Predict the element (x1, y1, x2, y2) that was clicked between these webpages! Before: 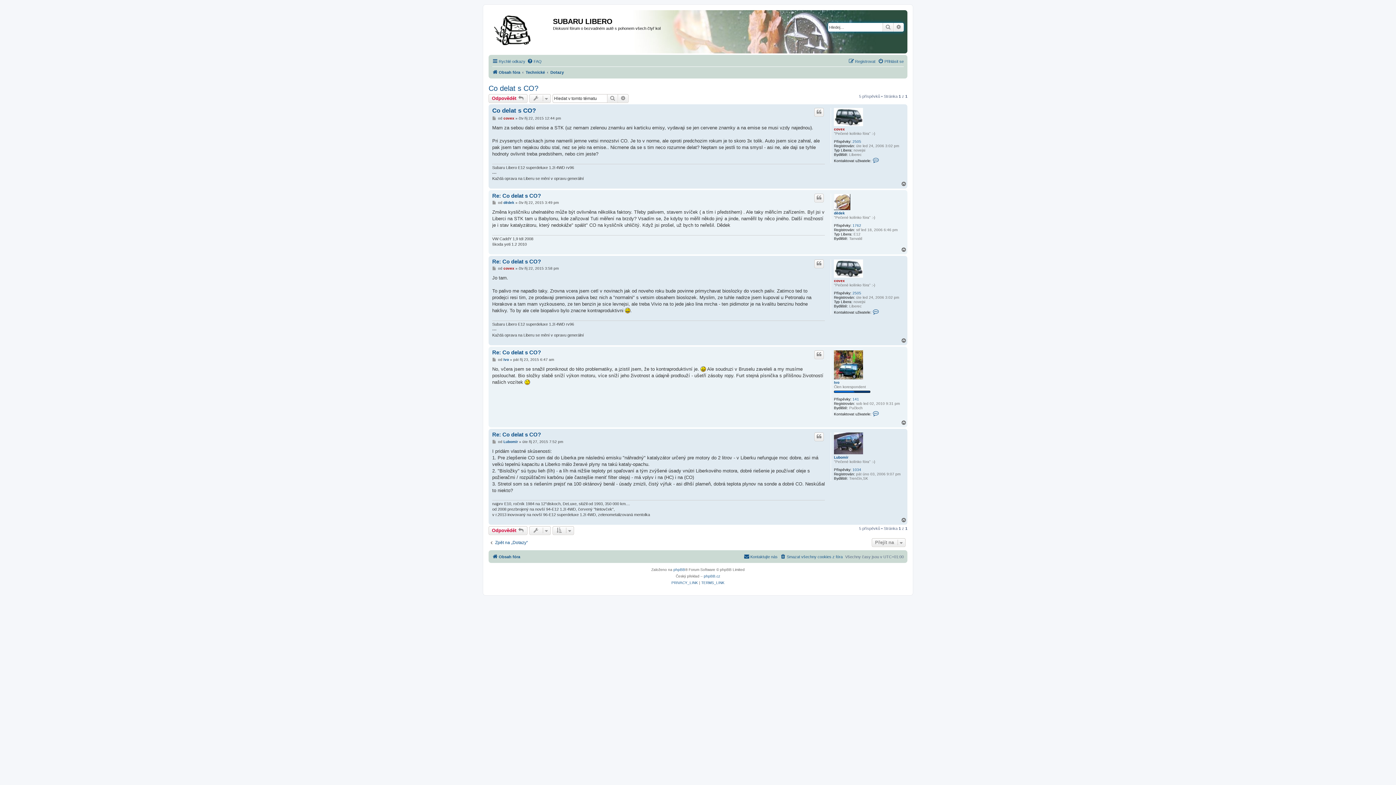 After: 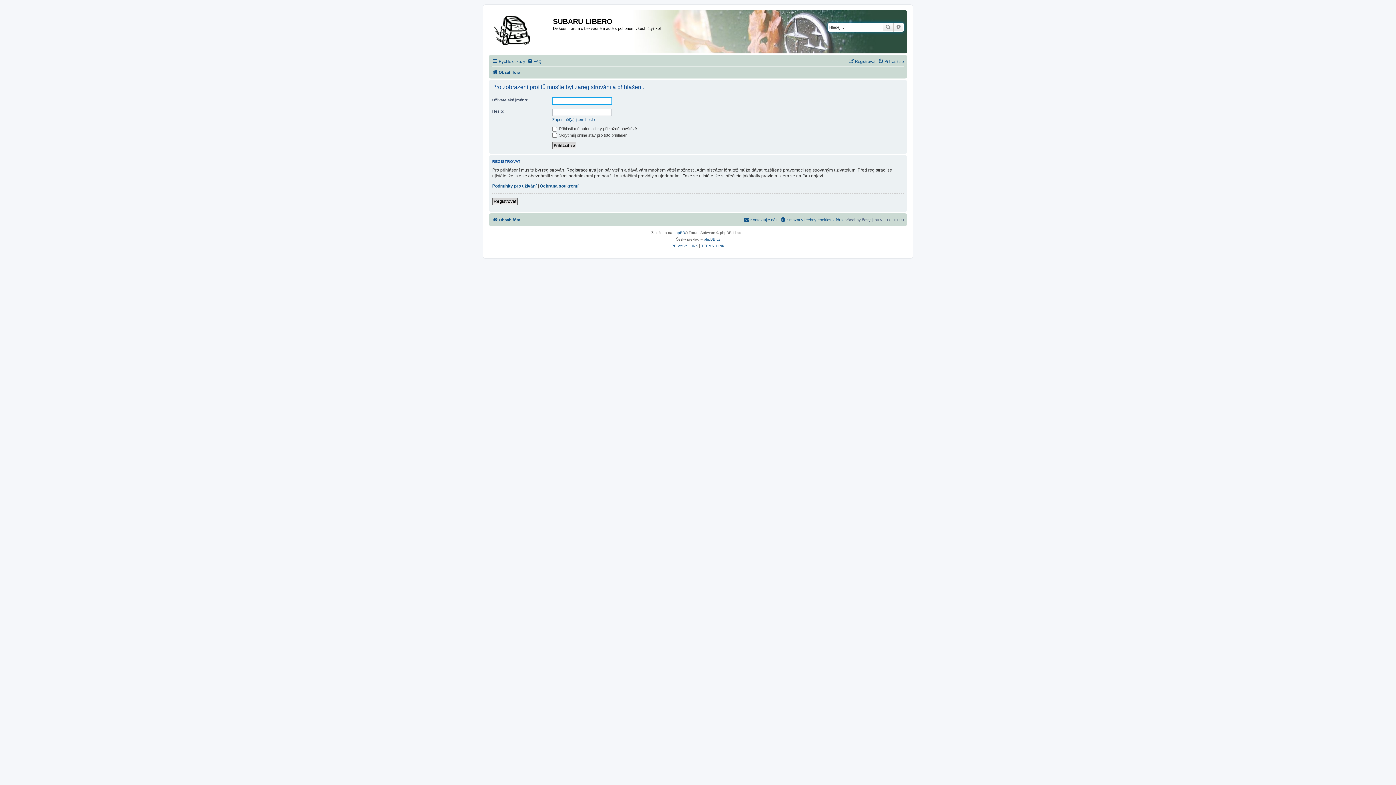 Action: label: covex bbox: (834, 278, 845, 282)